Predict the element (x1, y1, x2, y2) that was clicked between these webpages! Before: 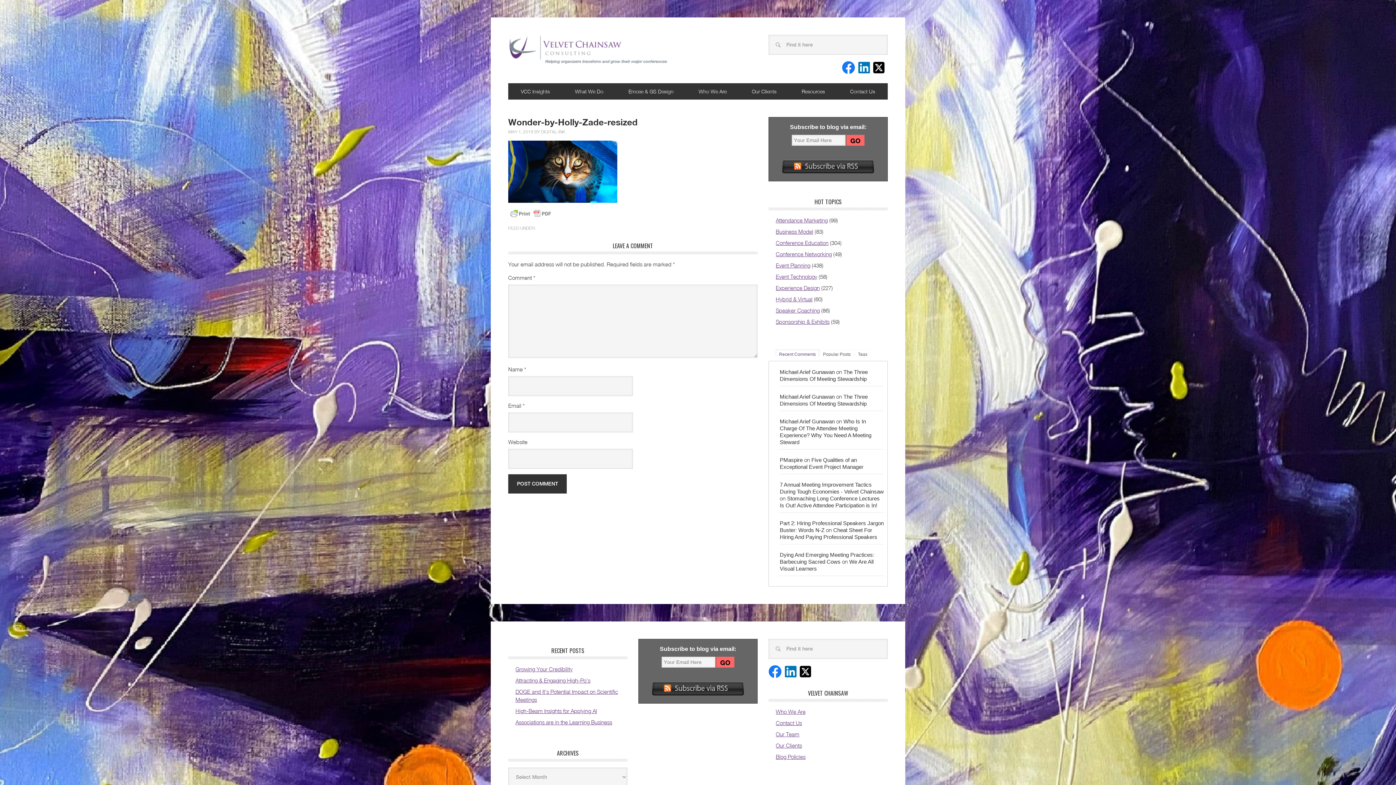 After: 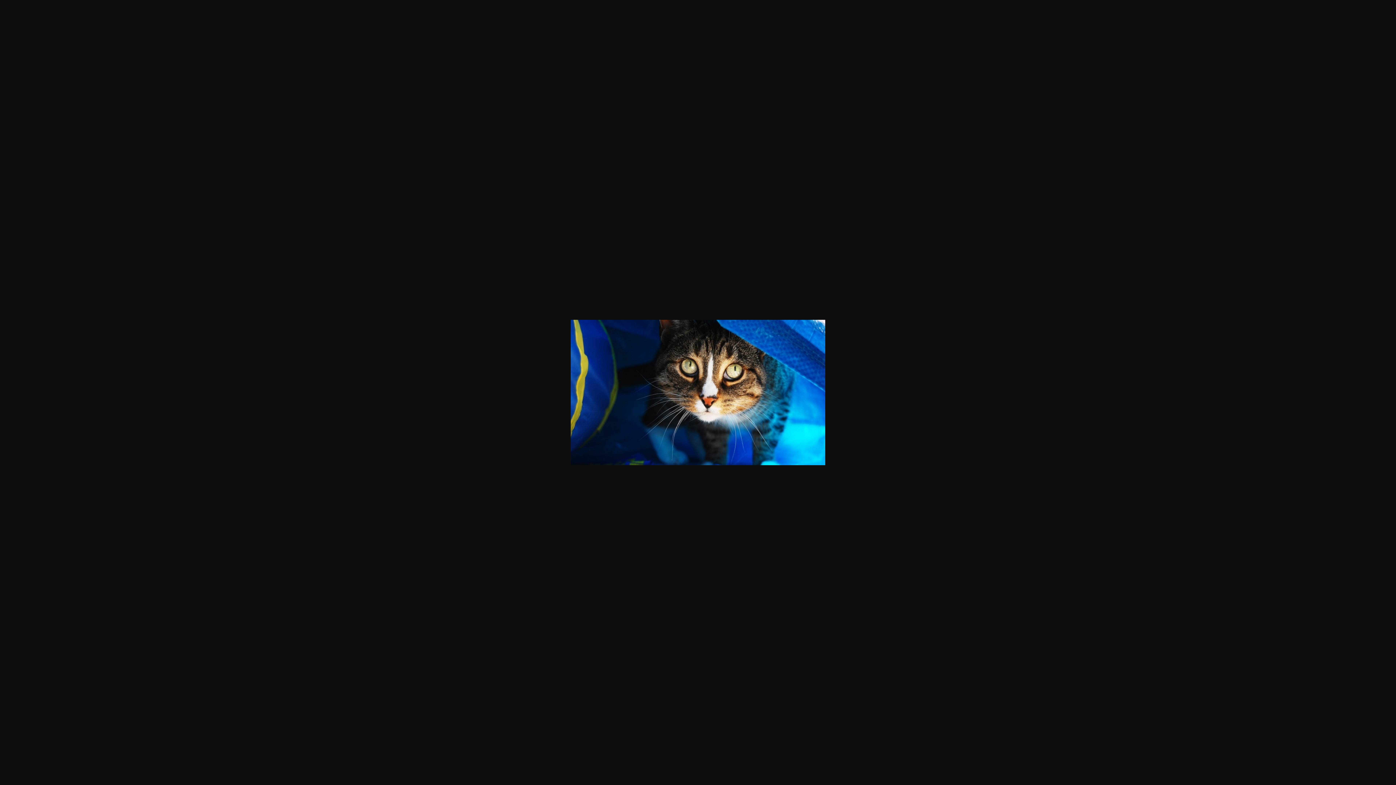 Action: bbox: (508, 167, 617, 174)